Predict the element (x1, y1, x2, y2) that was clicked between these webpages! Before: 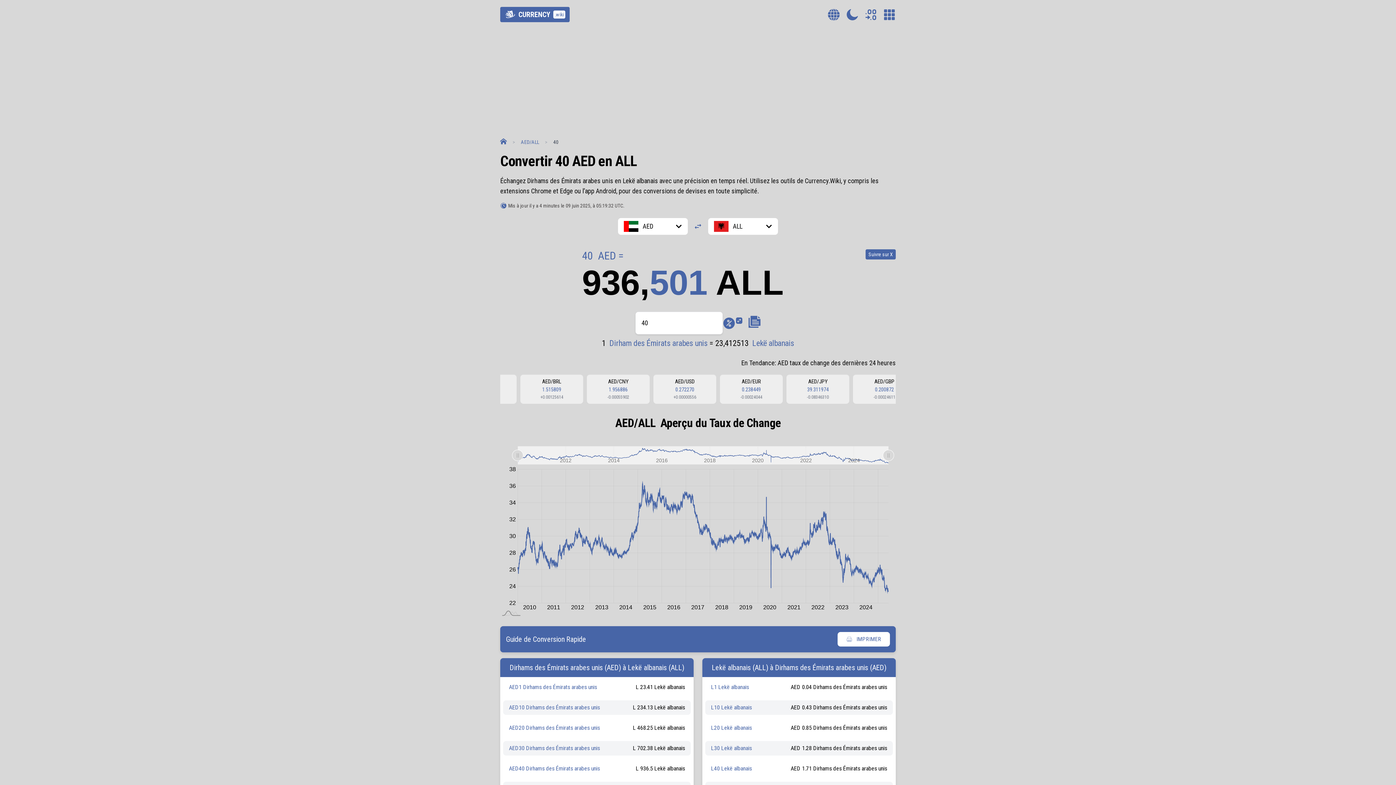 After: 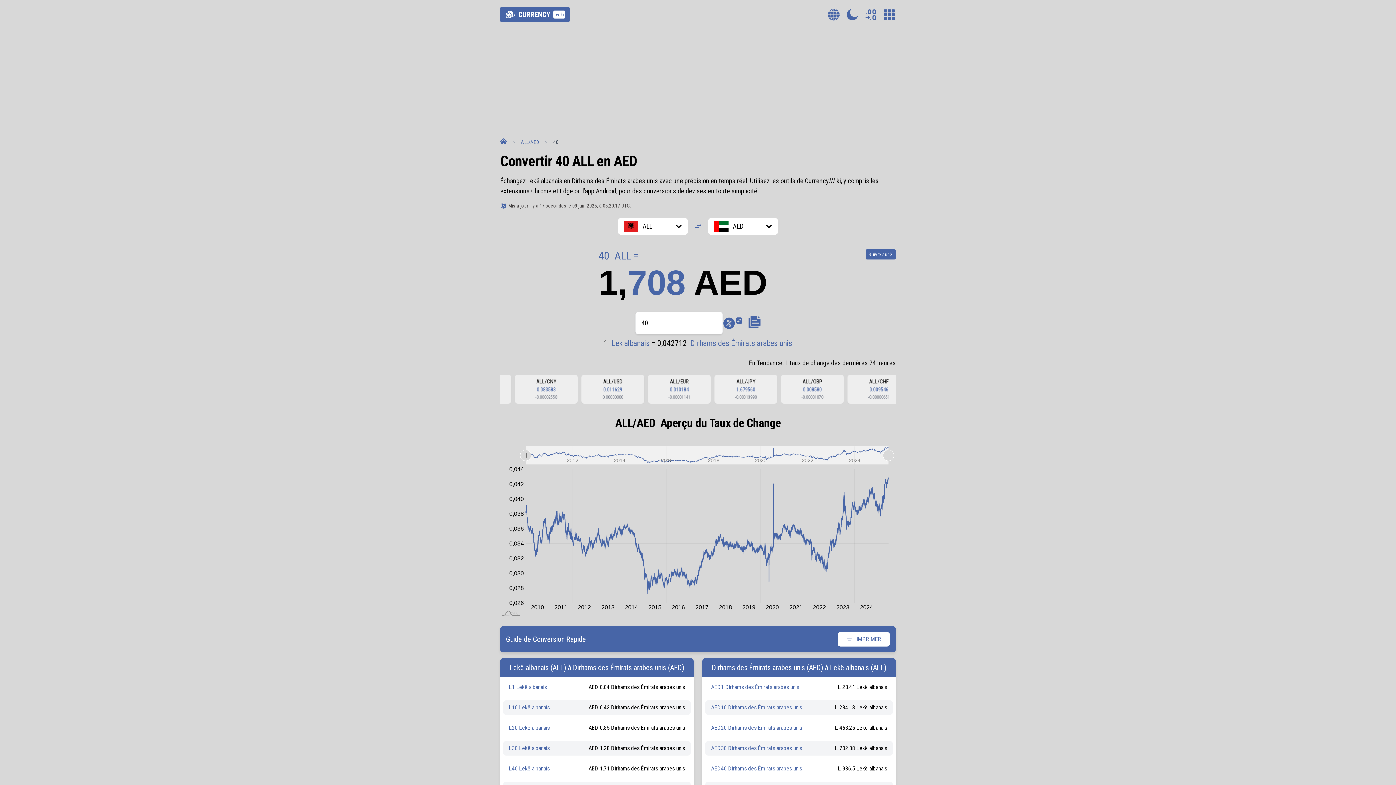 Action: label: Inverser les Devises bbox: (735, 316, 748, 329)